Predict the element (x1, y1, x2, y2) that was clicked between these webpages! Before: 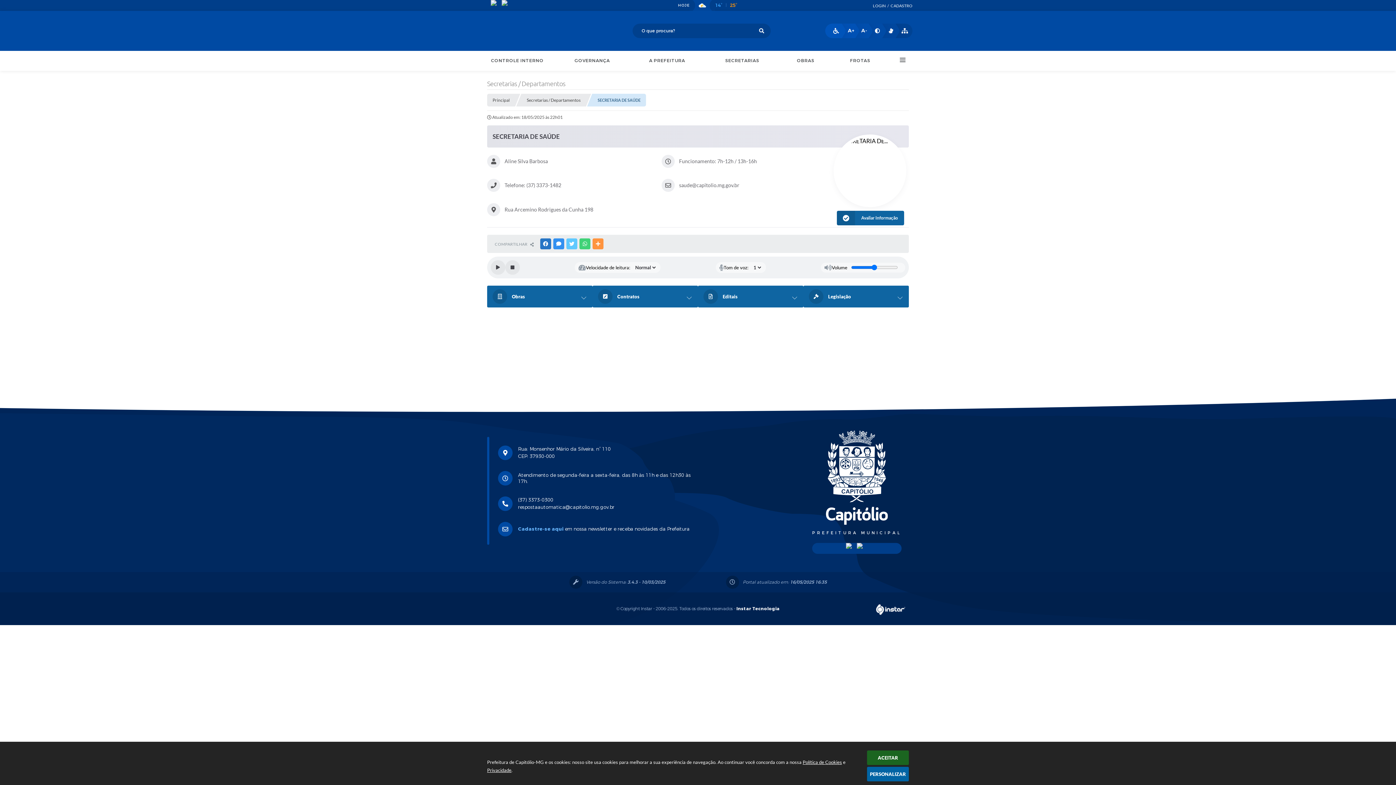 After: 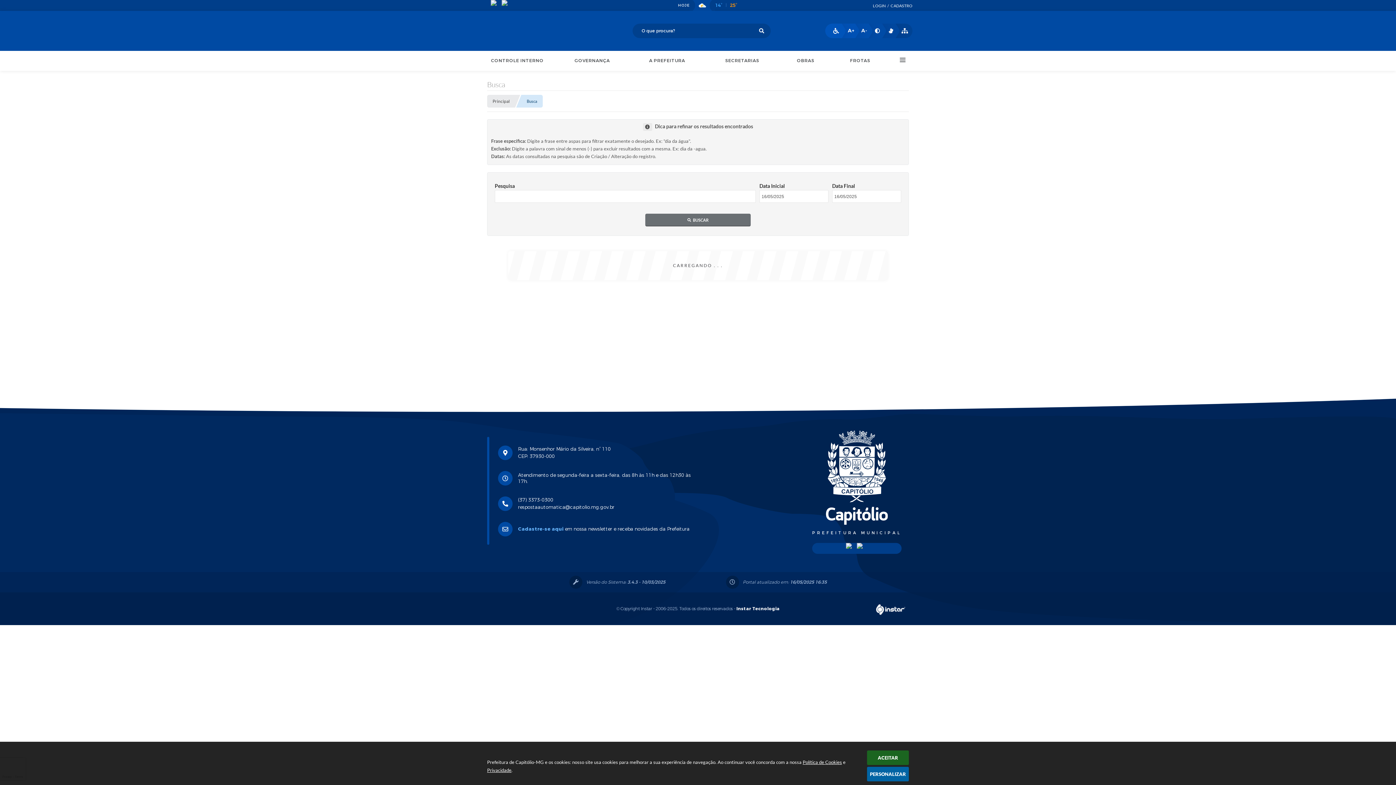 Action: label:  Portal atualizado em: 16/05/2025 16:35 bbox: (726, 579, 826, 584)